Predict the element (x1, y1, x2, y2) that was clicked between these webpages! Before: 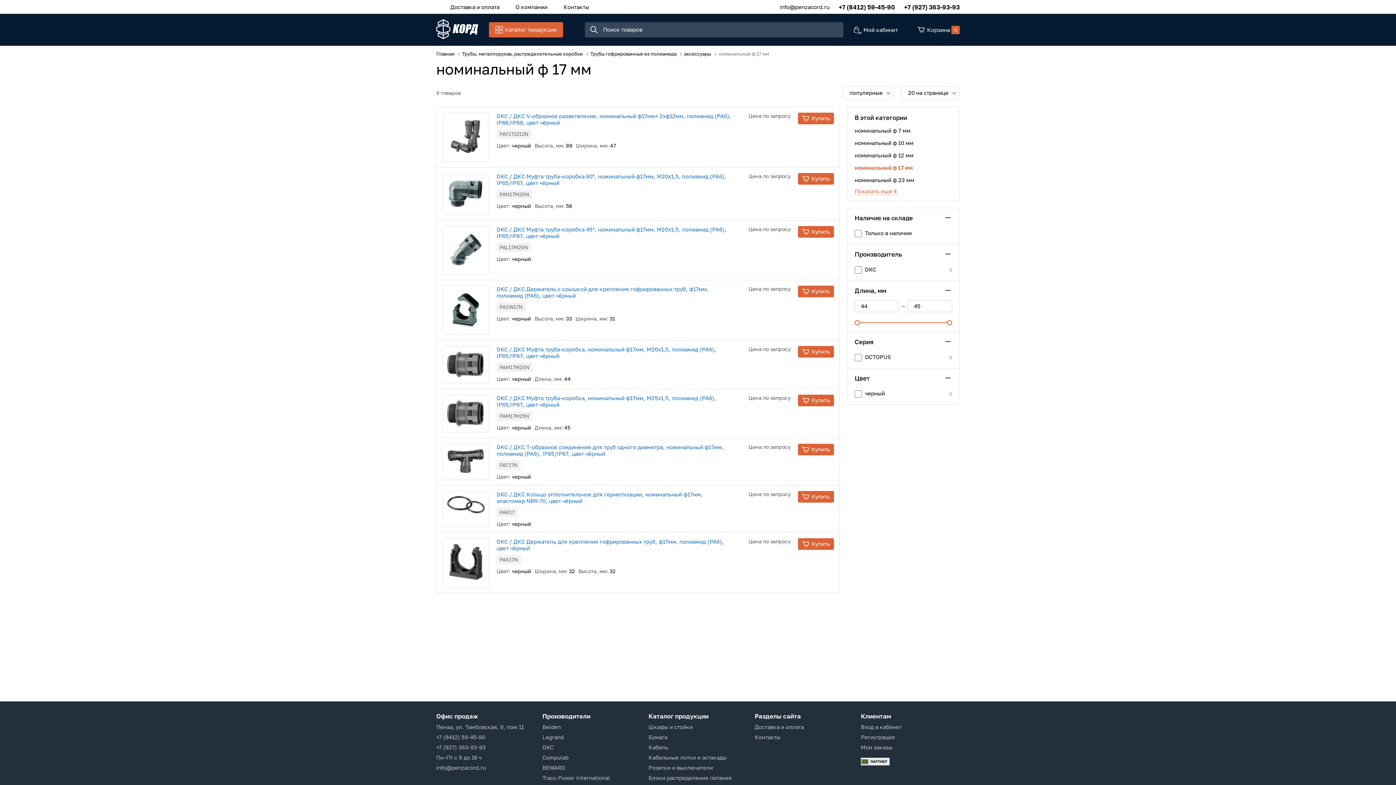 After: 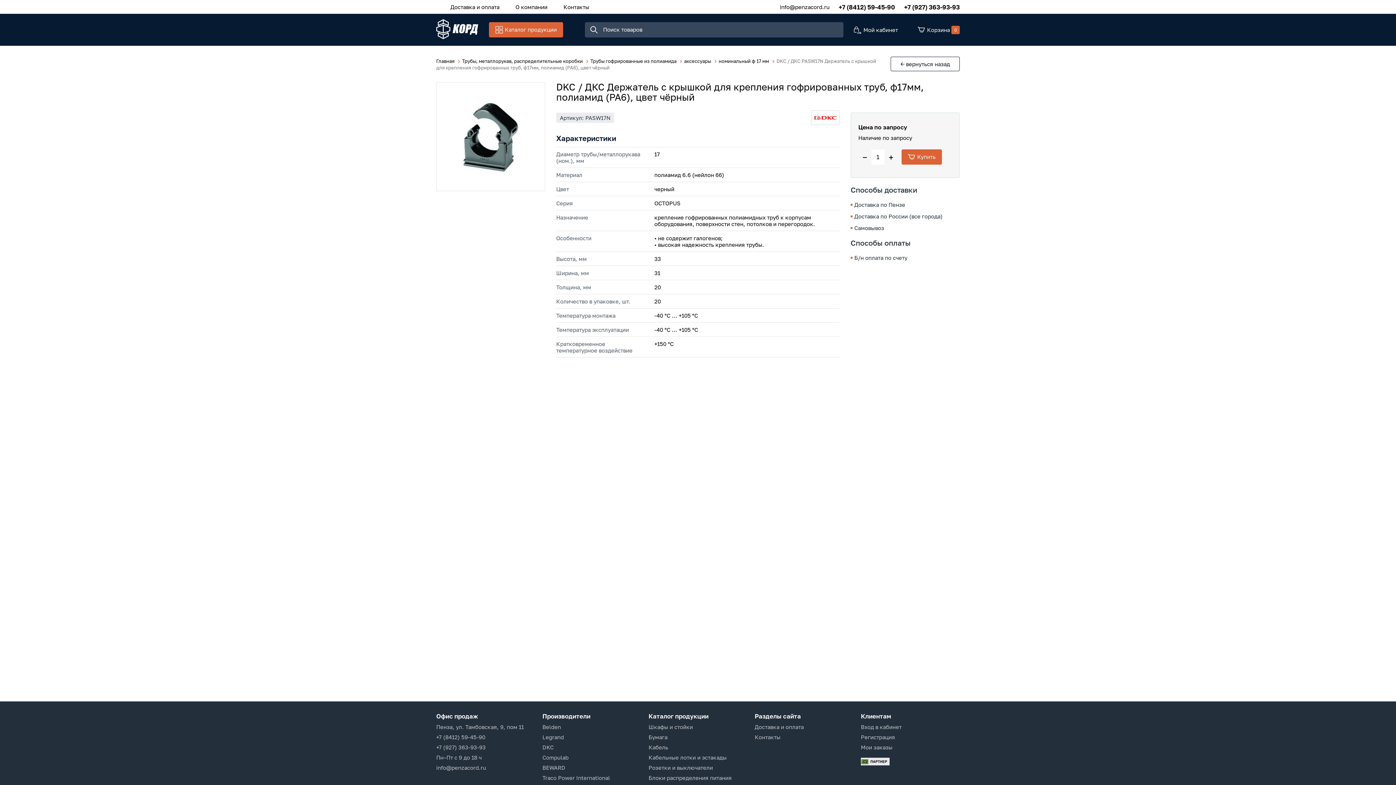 Action: bbox: (496, 285, 708, 298) label: DKC / ДКС Держатель с крышкой для крепления гофрированных труб, ф17мм, полиамид (PA6), цвет чёрный